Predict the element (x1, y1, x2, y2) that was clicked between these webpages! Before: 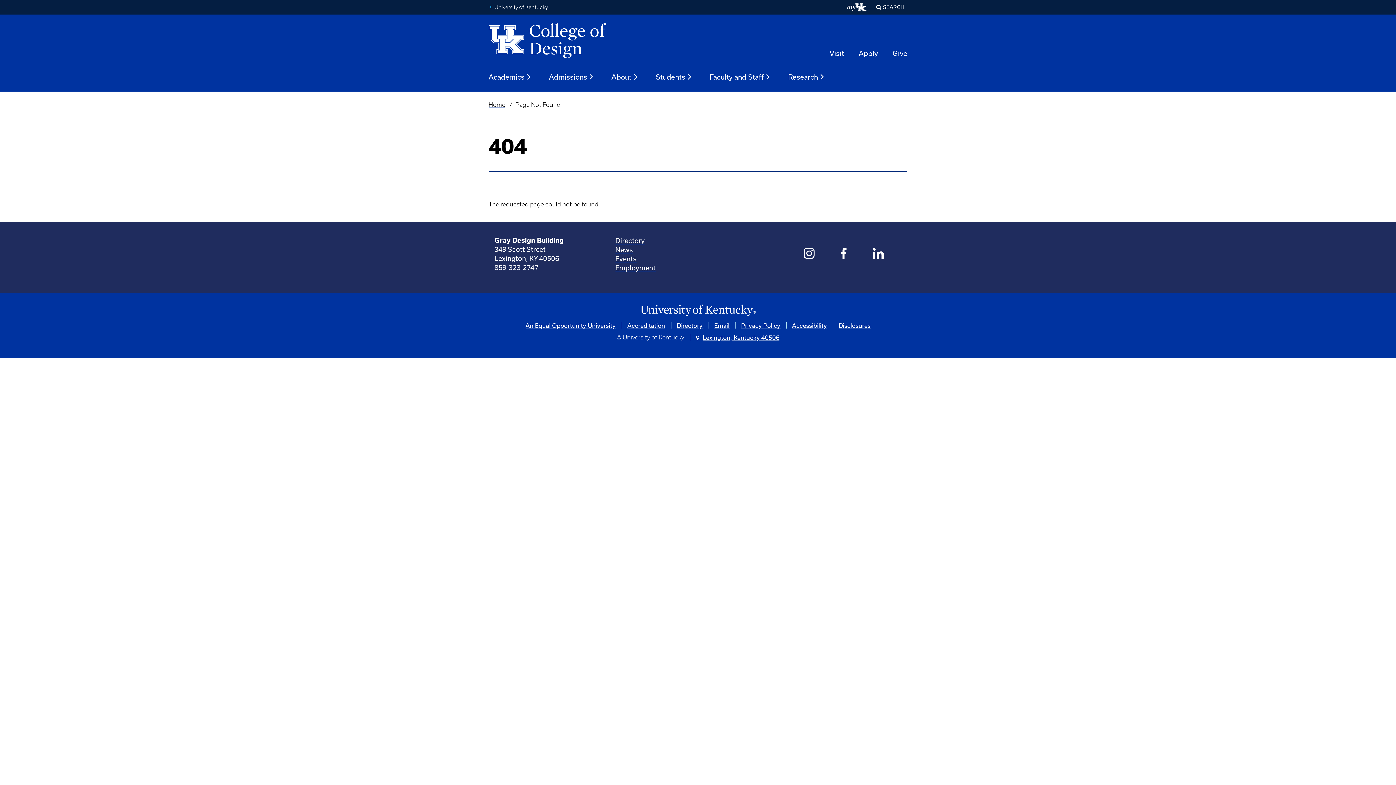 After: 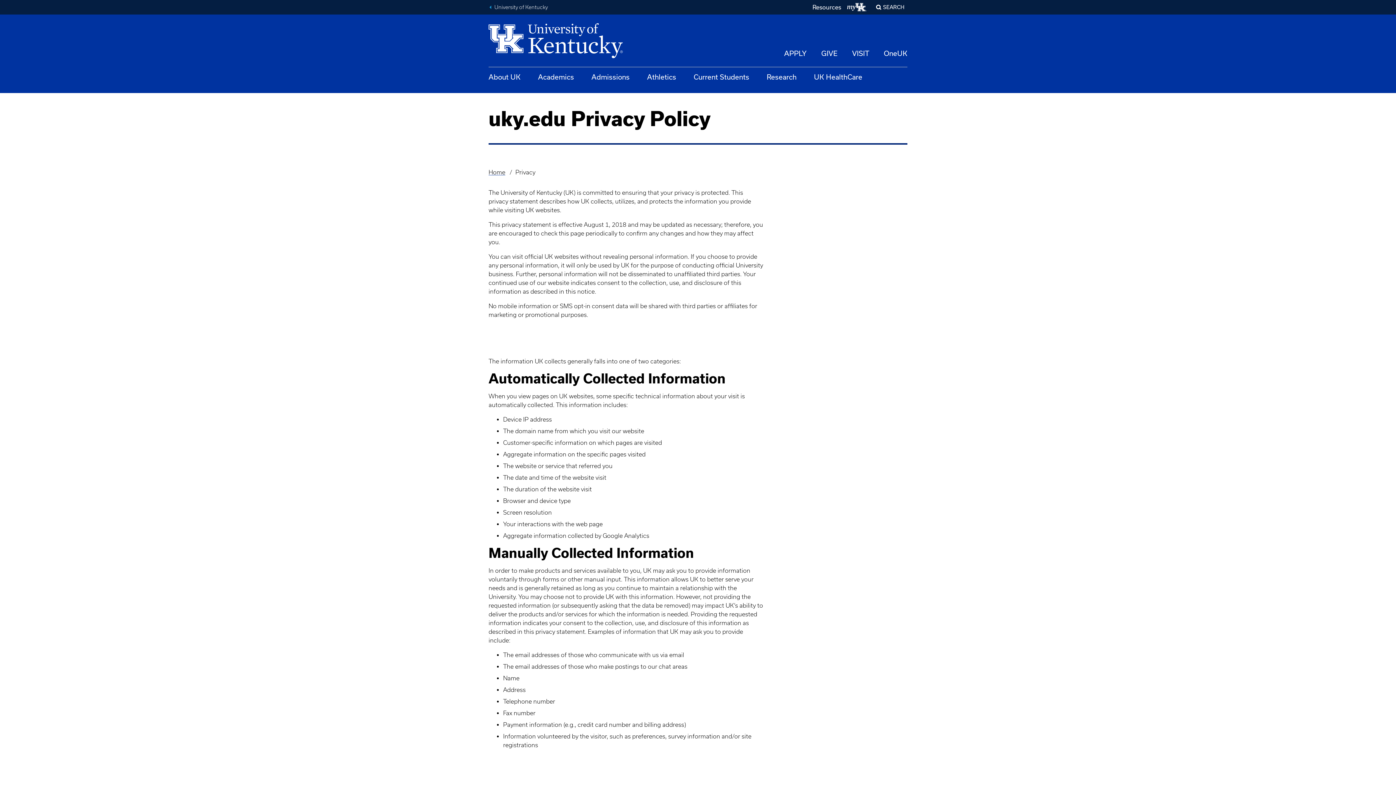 Action: bbox: (741, 322, 780, 328) label: Privacy Policy